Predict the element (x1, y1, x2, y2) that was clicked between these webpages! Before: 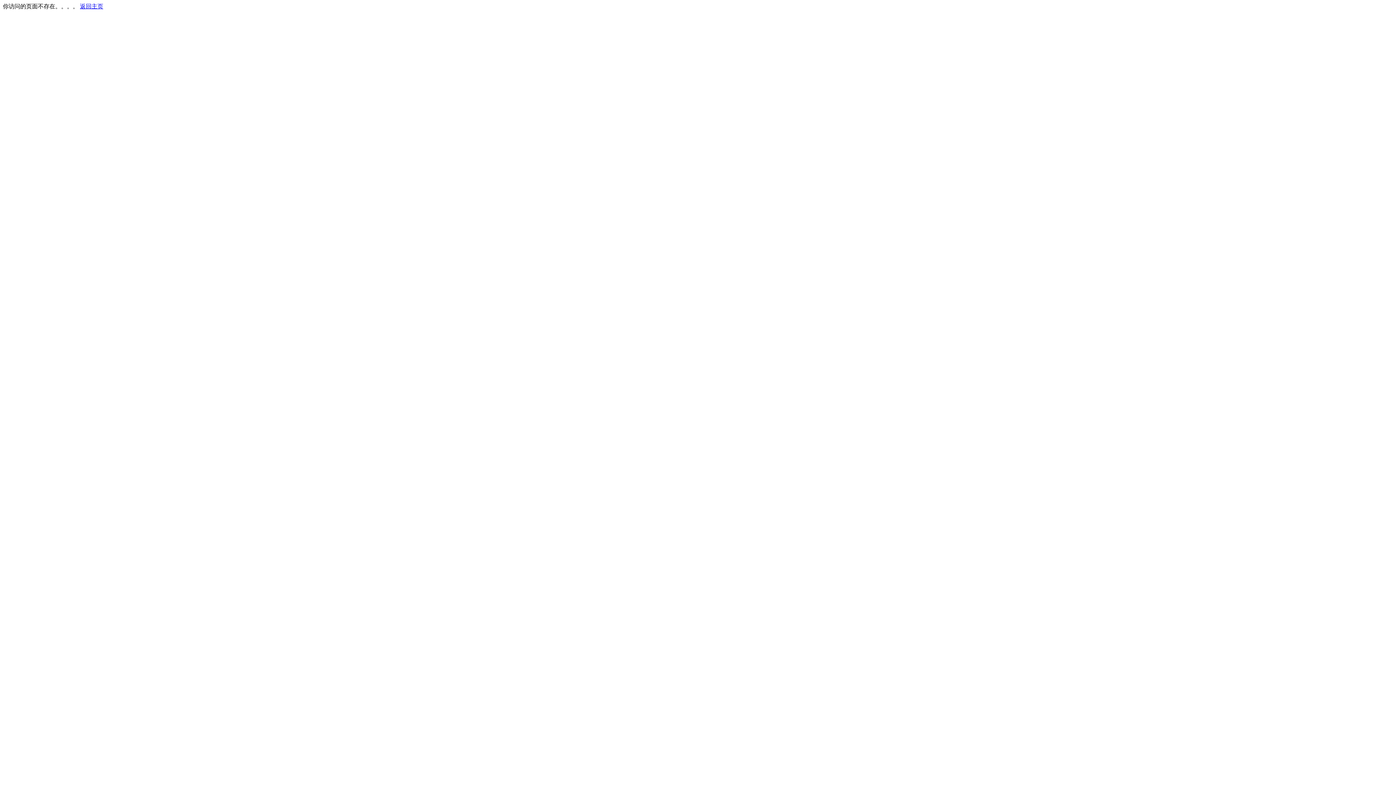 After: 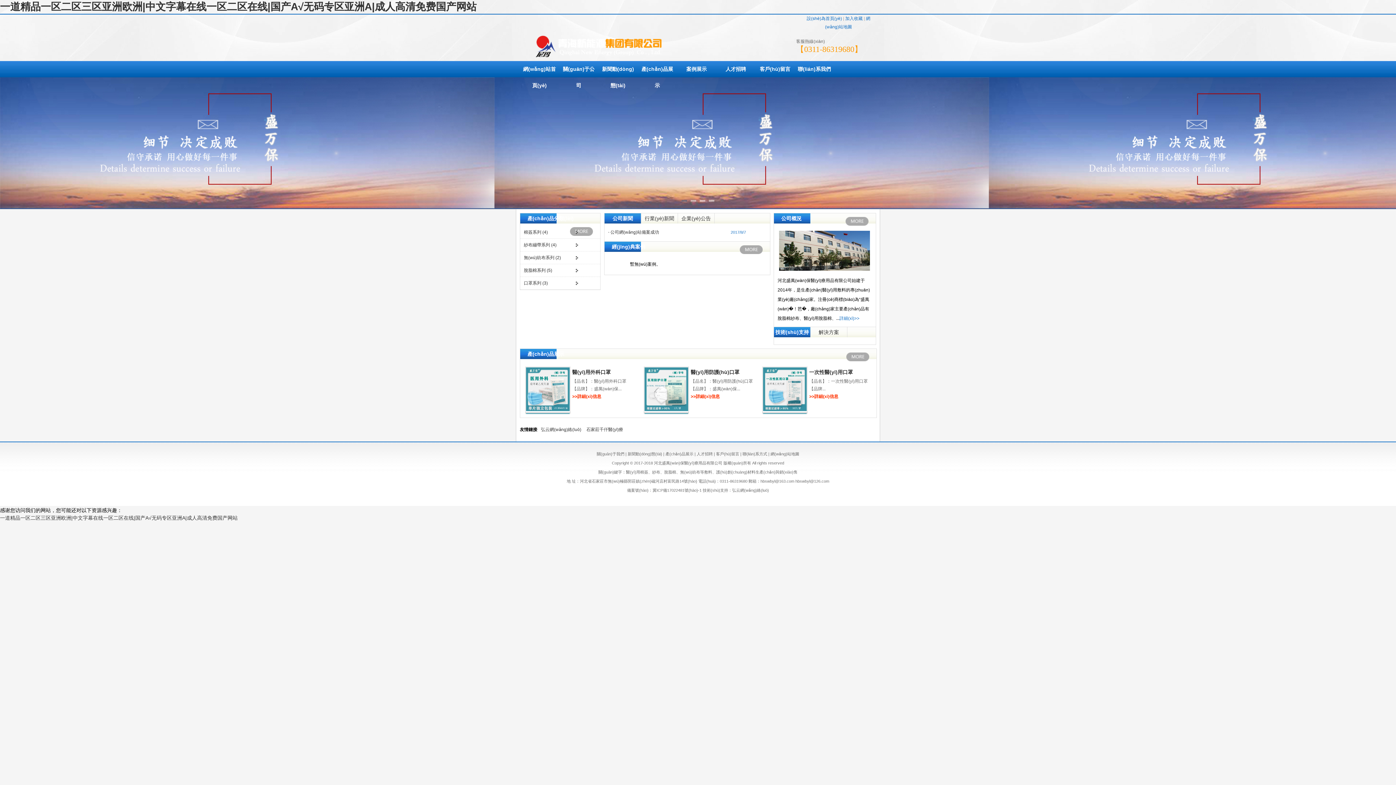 Action: bbox: (80, 3, 103, 9) label: 返回主页